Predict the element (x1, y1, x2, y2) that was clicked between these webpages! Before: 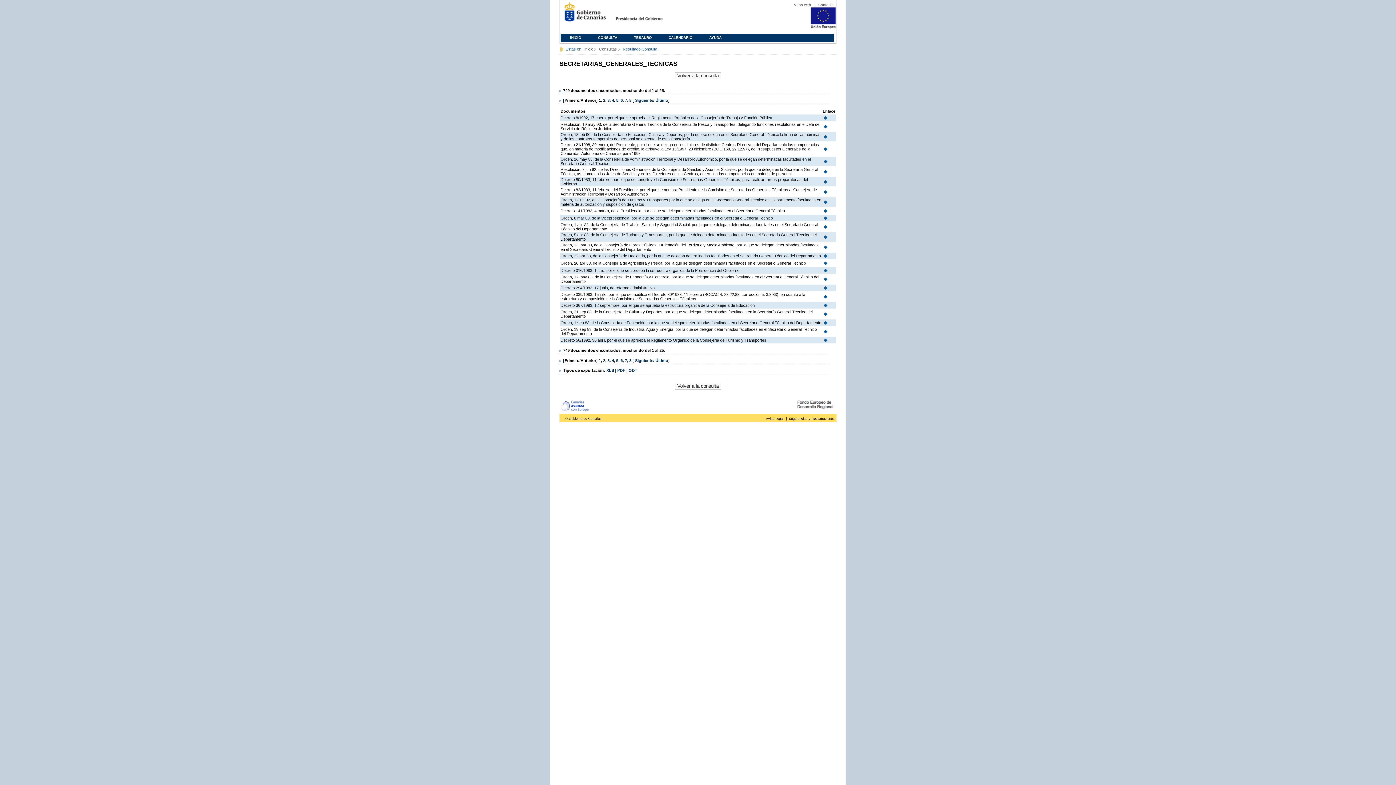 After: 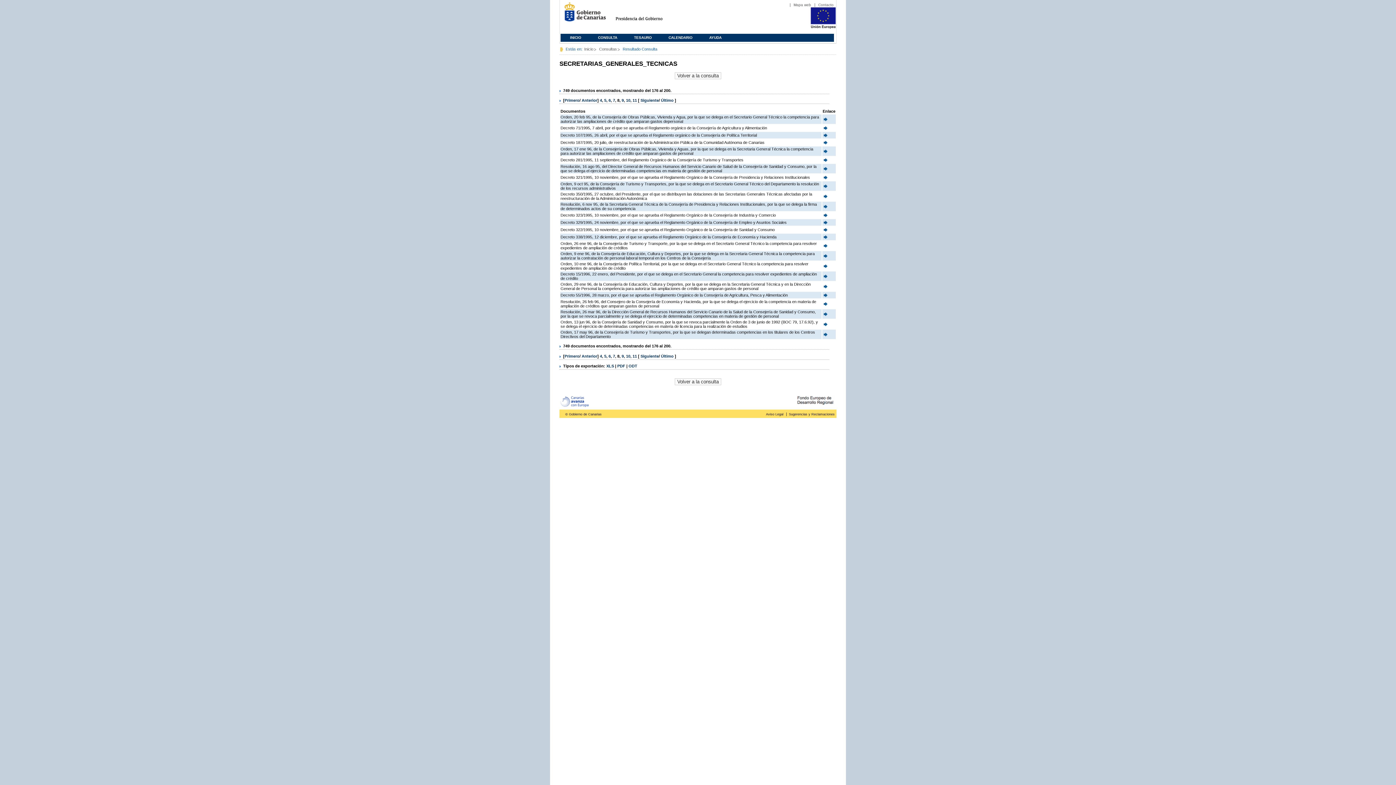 Action: bbox: (629, 358, 631, 362) label: 8